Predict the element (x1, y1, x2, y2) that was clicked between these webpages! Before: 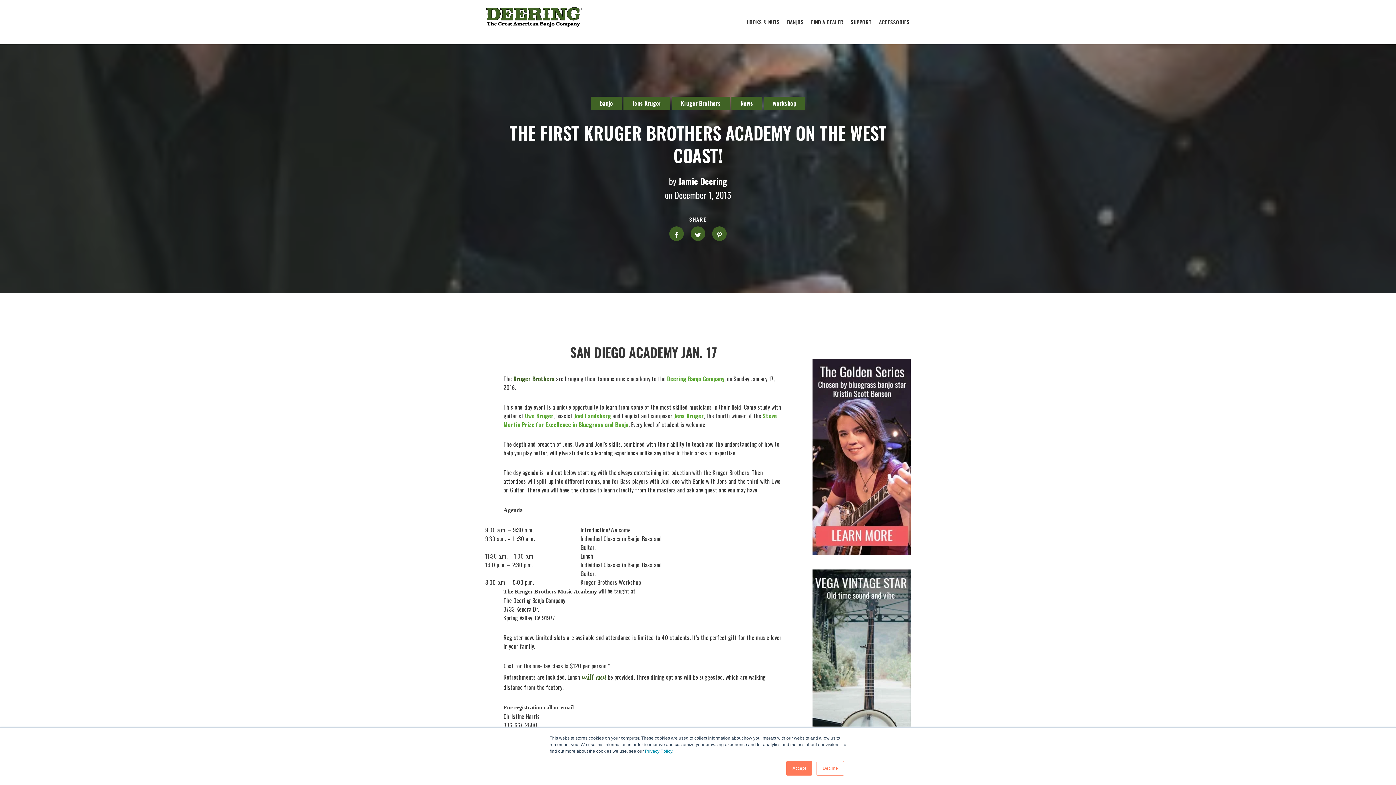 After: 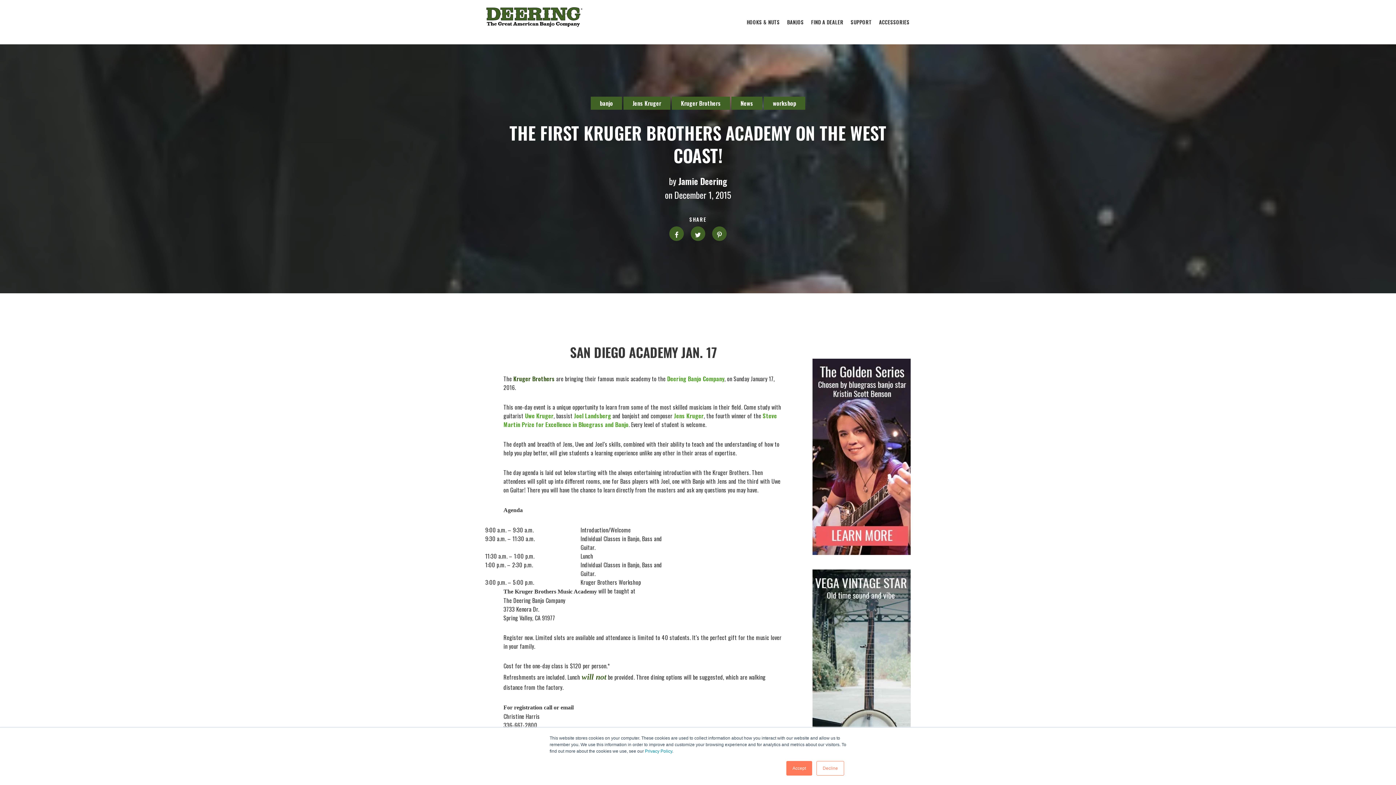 Action: bbox: (690, 226, 705, 241)